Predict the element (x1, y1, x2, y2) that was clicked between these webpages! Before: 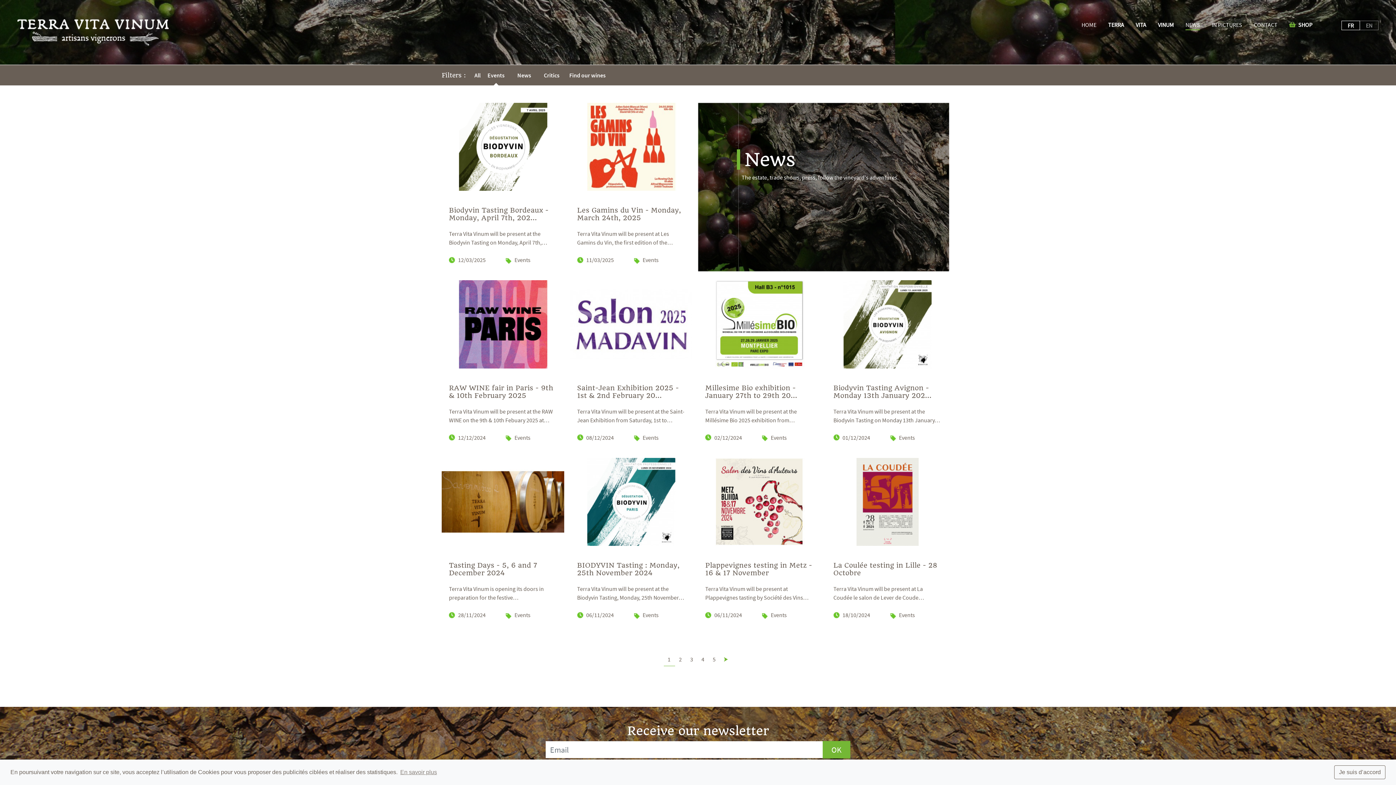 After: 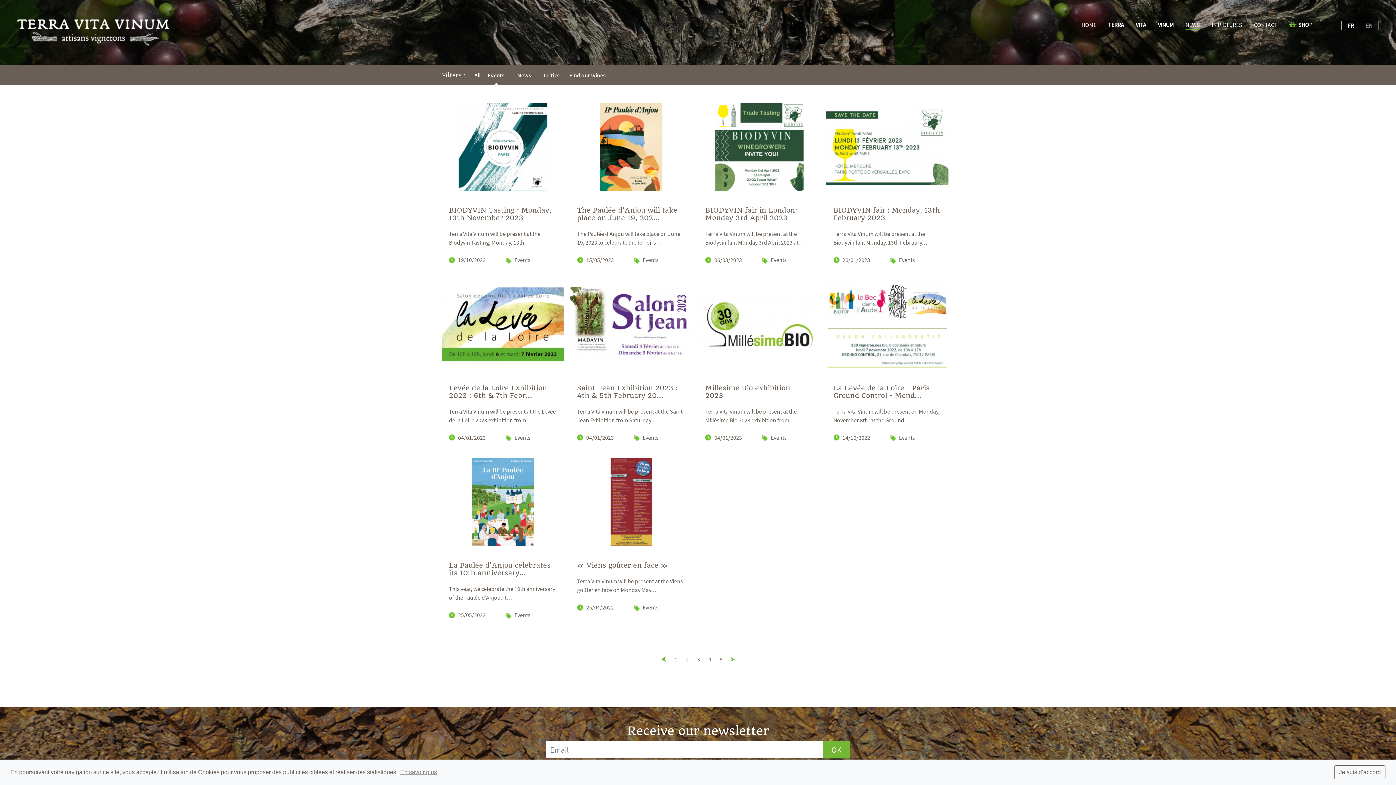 Action: bbox: (686, 653, 697, 666) label: 3